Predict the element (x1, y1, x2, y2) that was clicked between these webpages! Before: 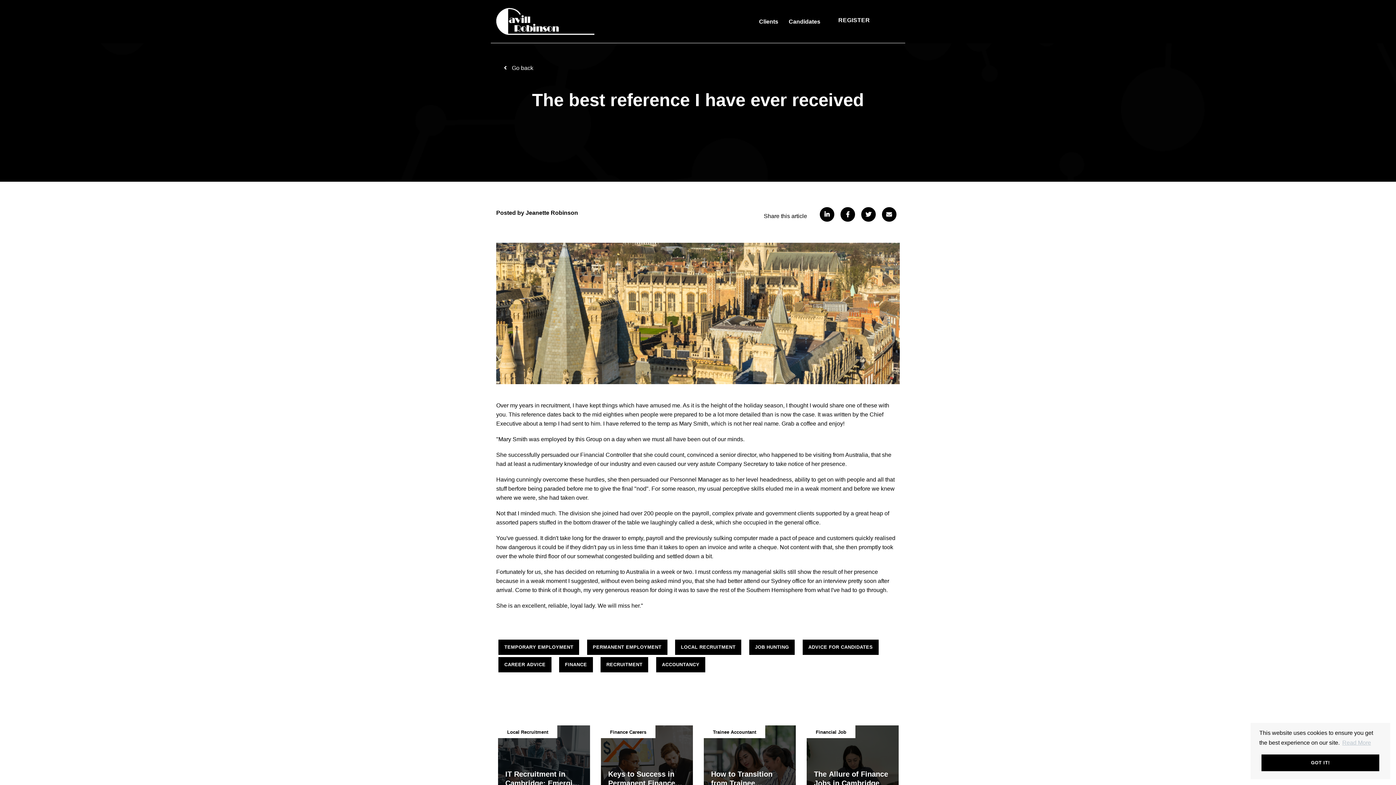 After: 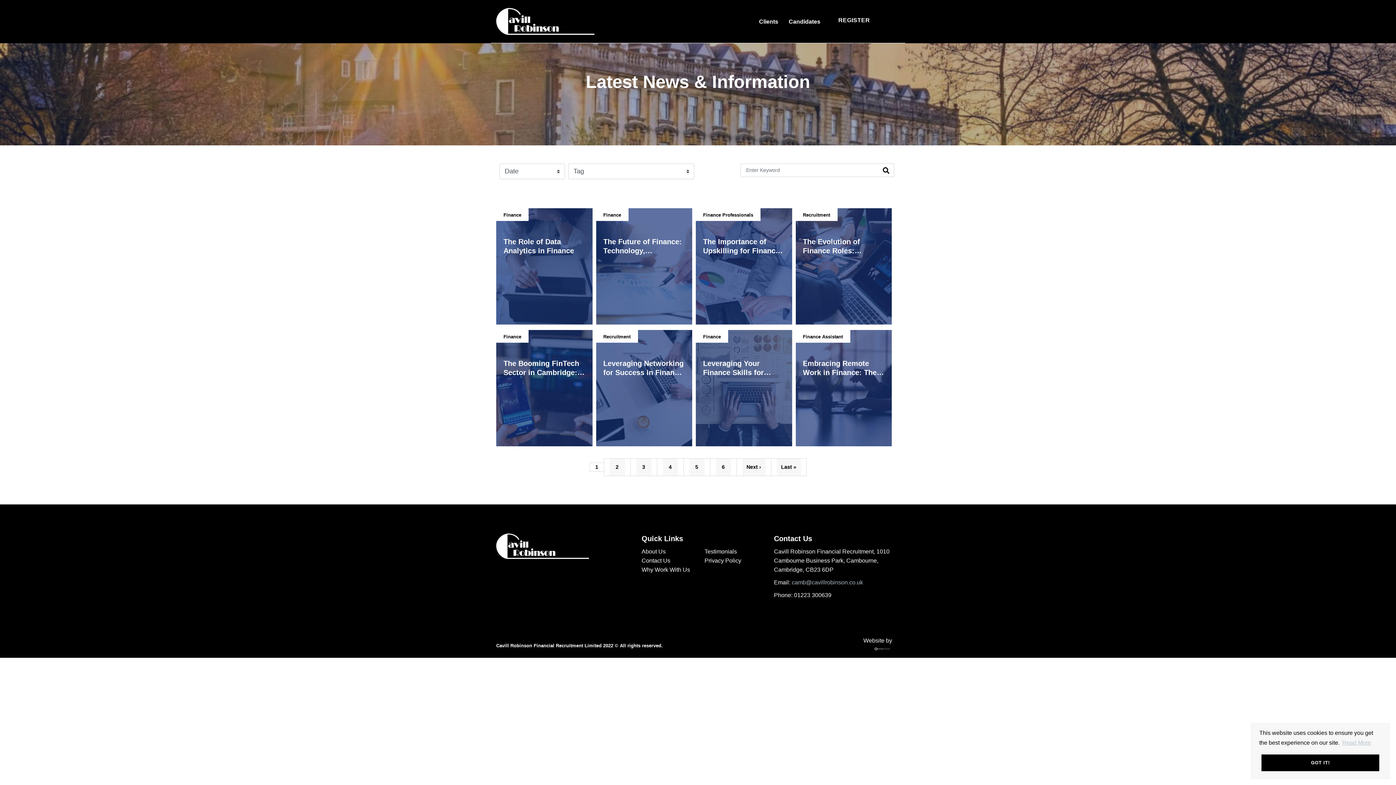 Action: bbox: (559, 657, 592, 672) label: FINANCE